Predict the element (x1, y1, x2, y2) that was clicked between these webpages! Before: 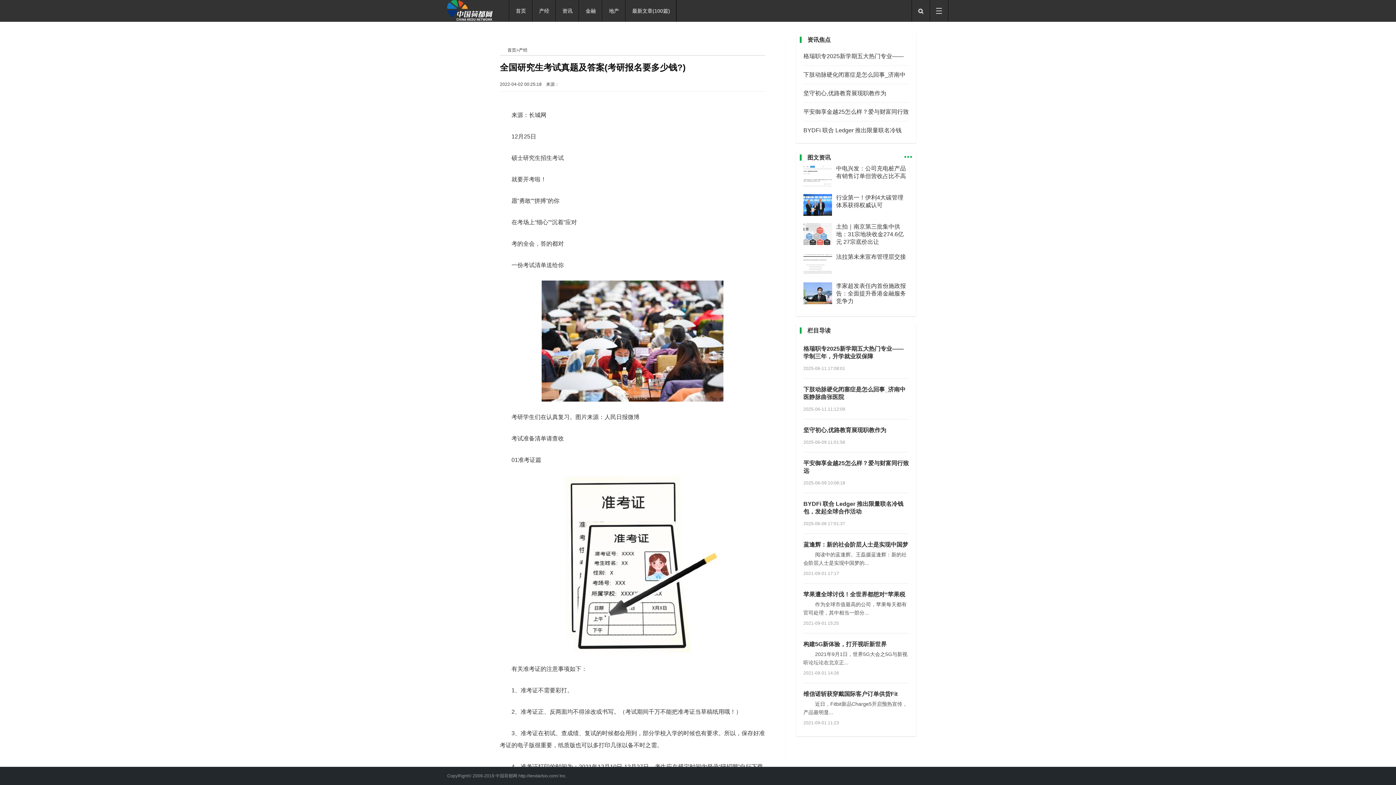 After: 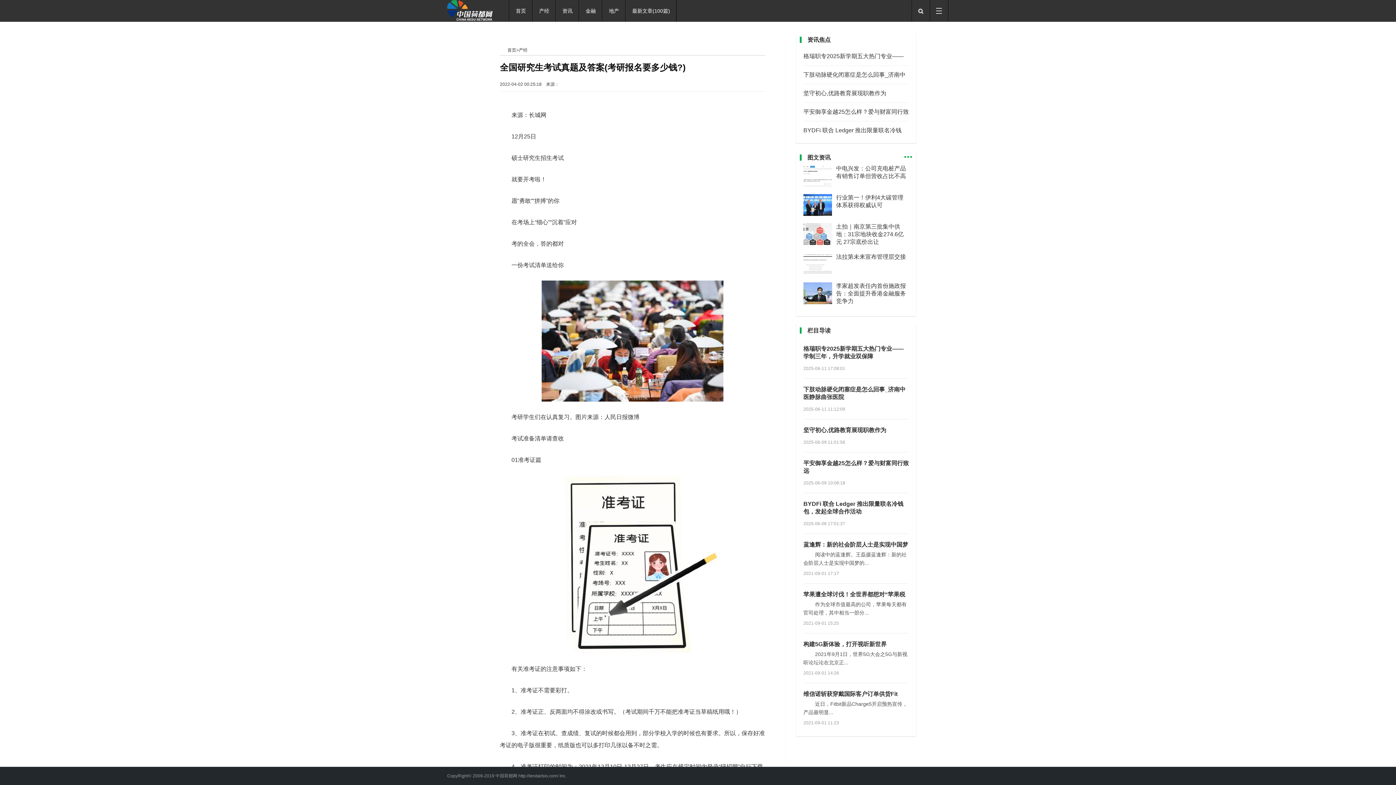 Action: bbox: (500, 47, 507, 53) label: 中国荷都网